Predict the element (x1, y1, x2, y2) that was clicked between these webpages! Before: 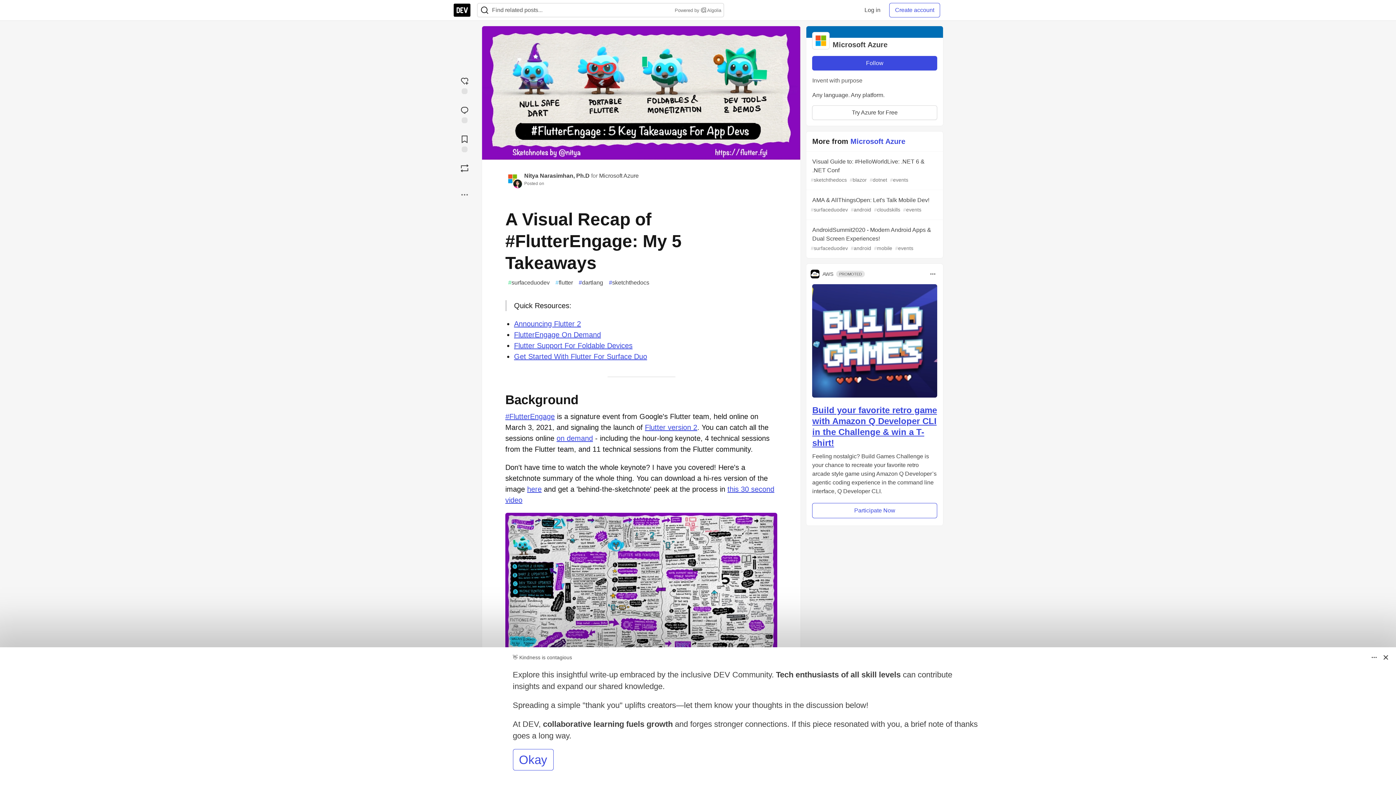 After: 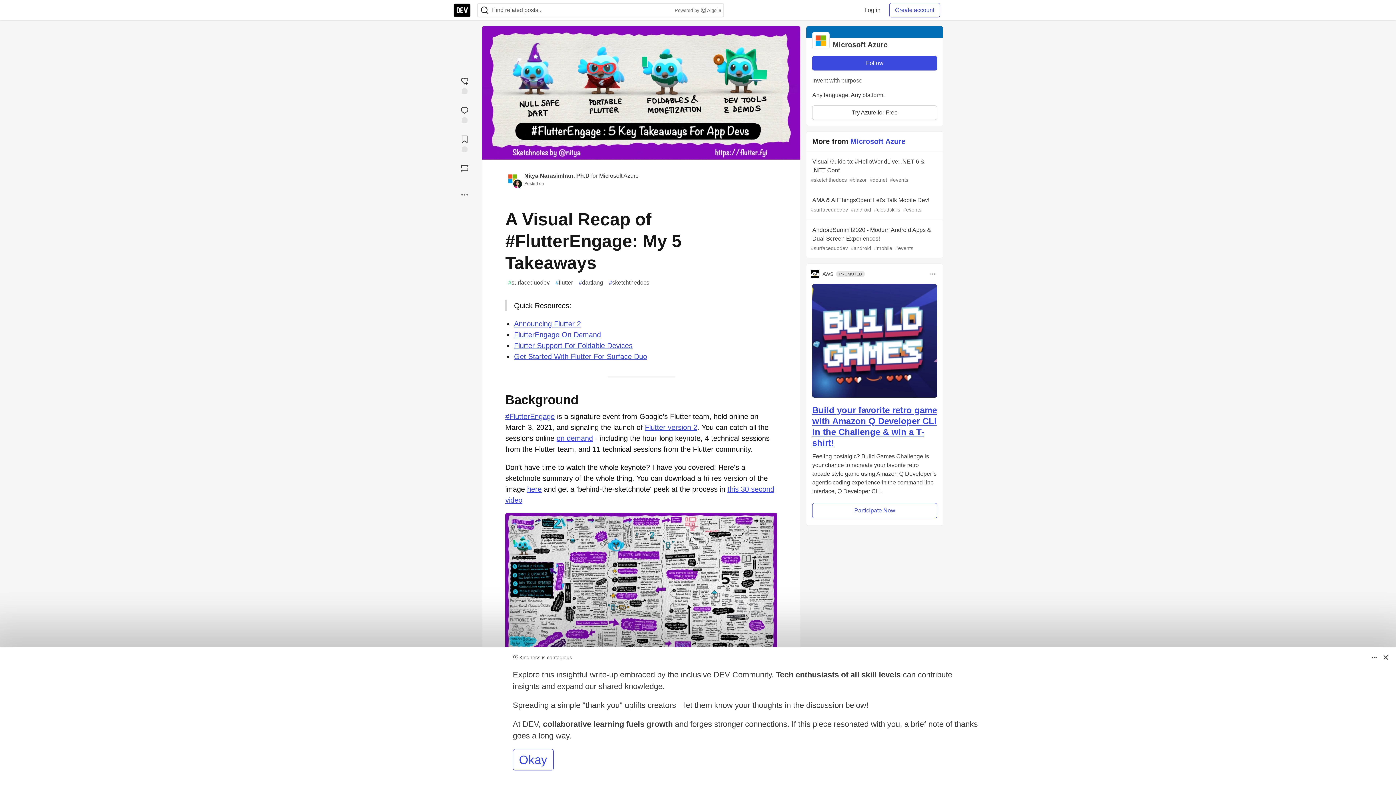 Action: label: AWS bbox: (811, 269, 833, 278)